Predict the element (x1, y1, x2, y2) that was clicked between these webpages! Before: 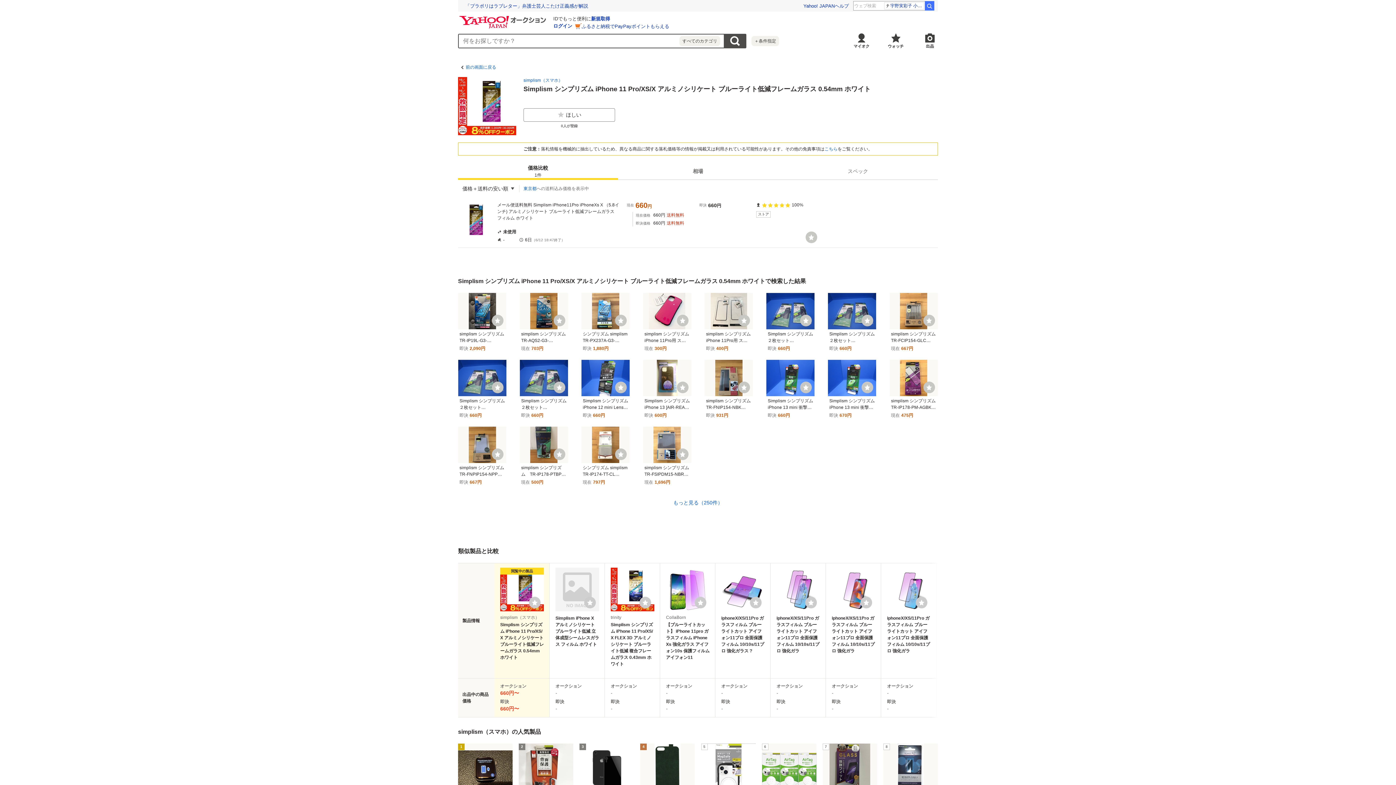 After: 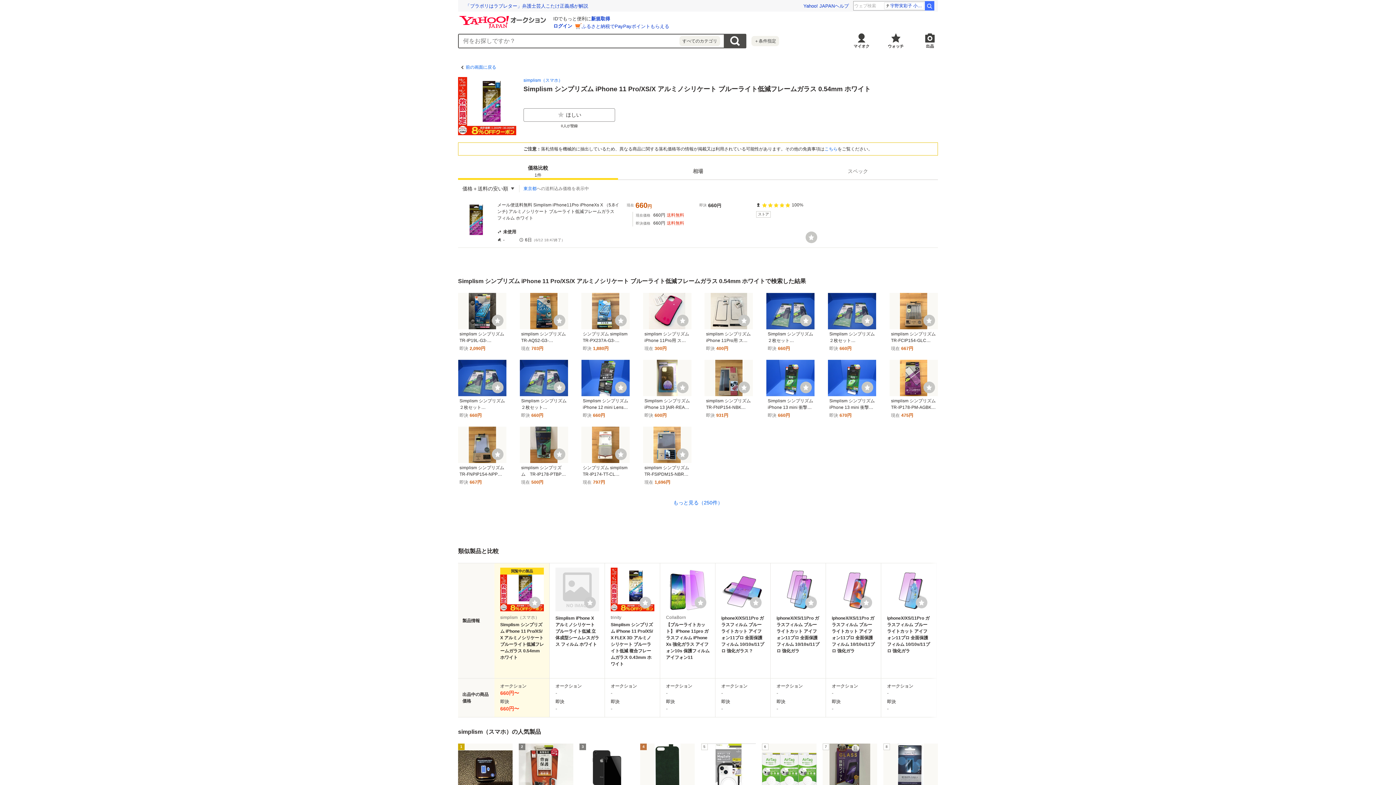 Action: bbox: (643, 426, 691, 463)